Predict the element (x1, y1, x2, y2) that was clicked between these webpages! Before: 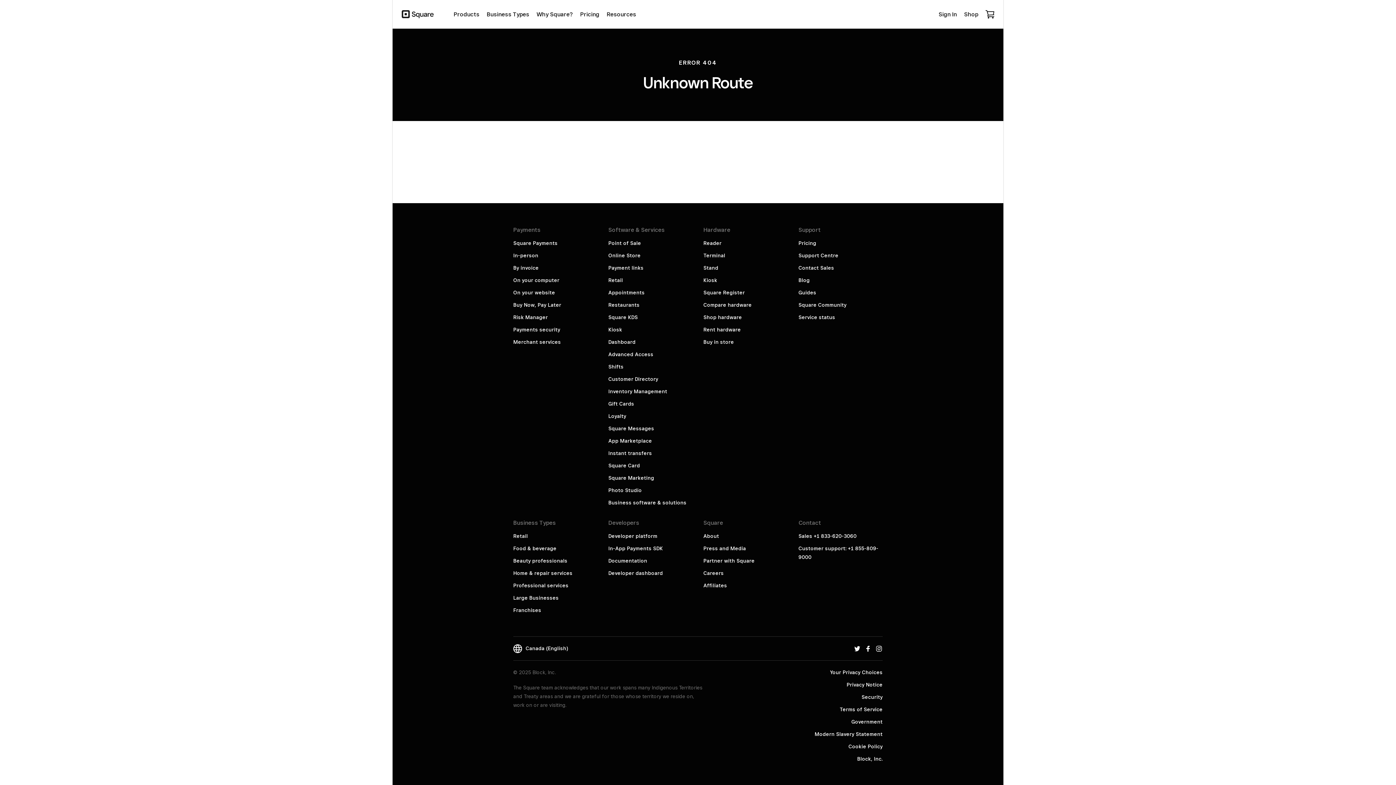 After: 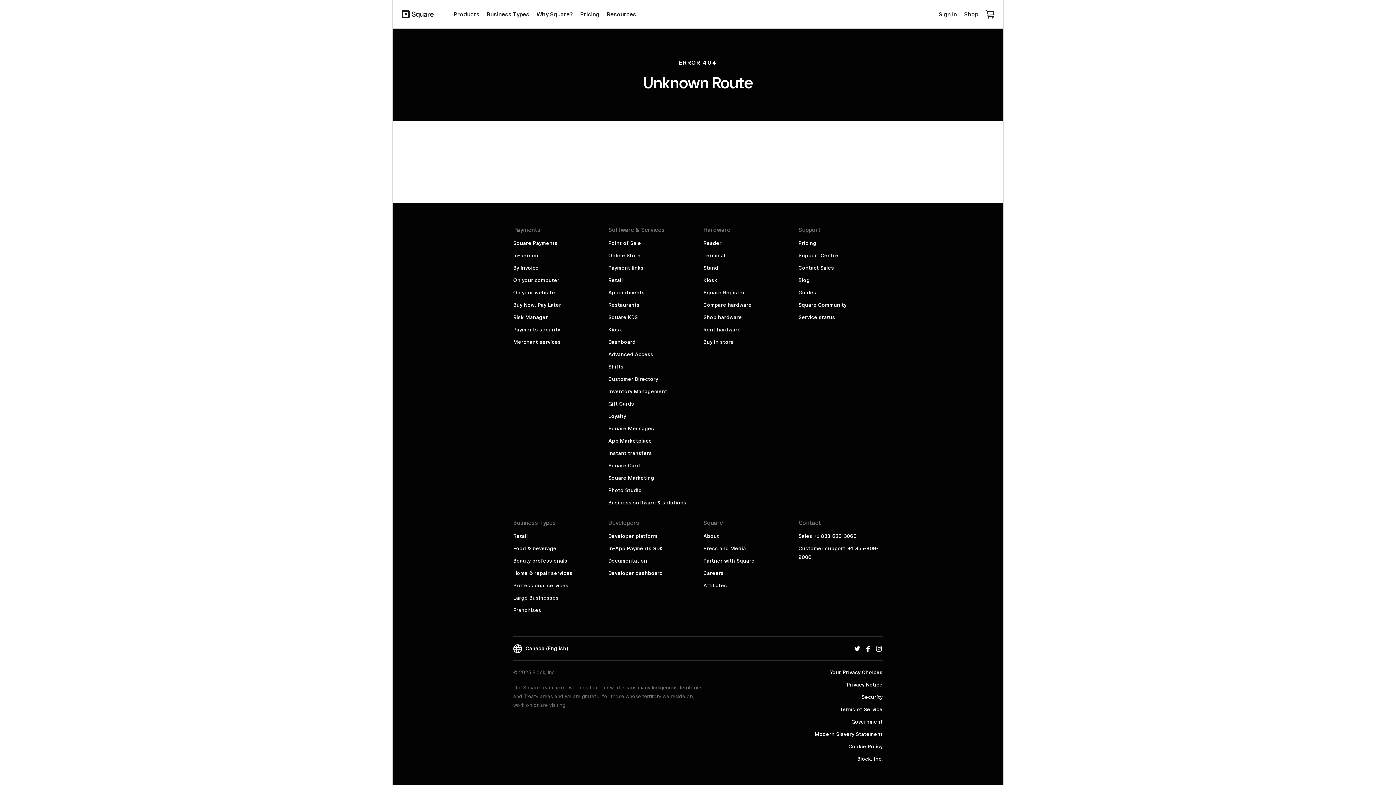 Action: bbox: (798, 533, 856, 539) label: Sales +1 833-620-3060